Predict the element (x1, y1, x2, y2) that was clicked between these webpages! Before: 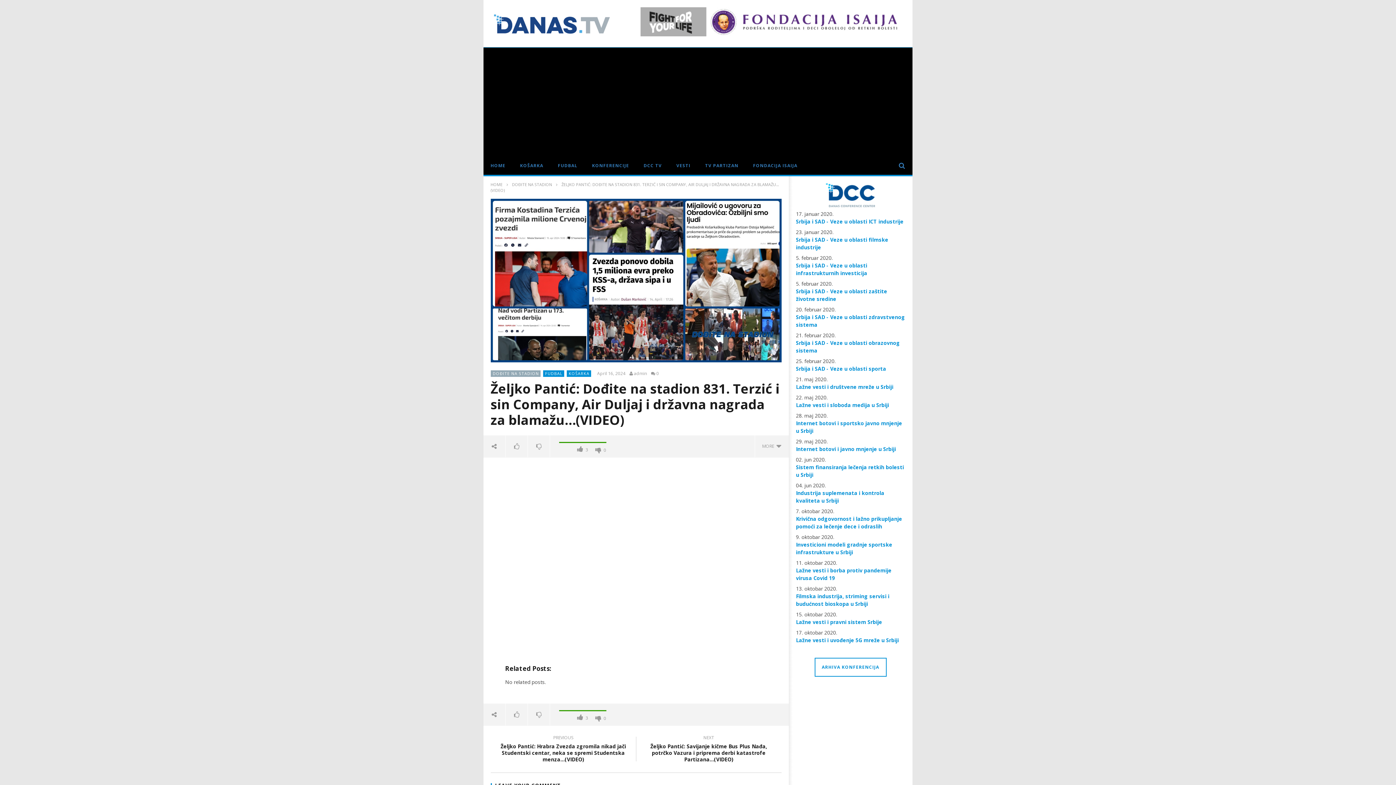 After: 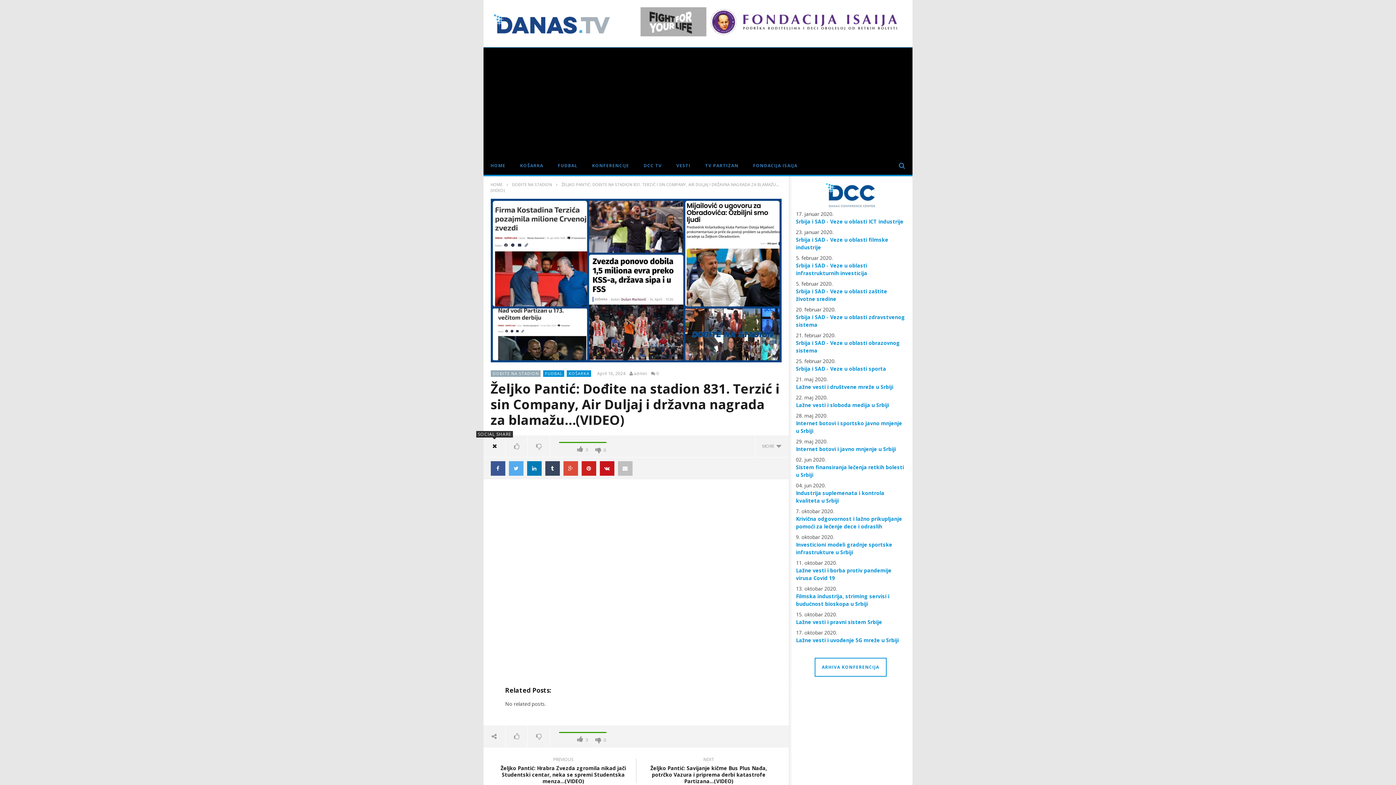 Action: bbox: (483, 435, 505, 457)